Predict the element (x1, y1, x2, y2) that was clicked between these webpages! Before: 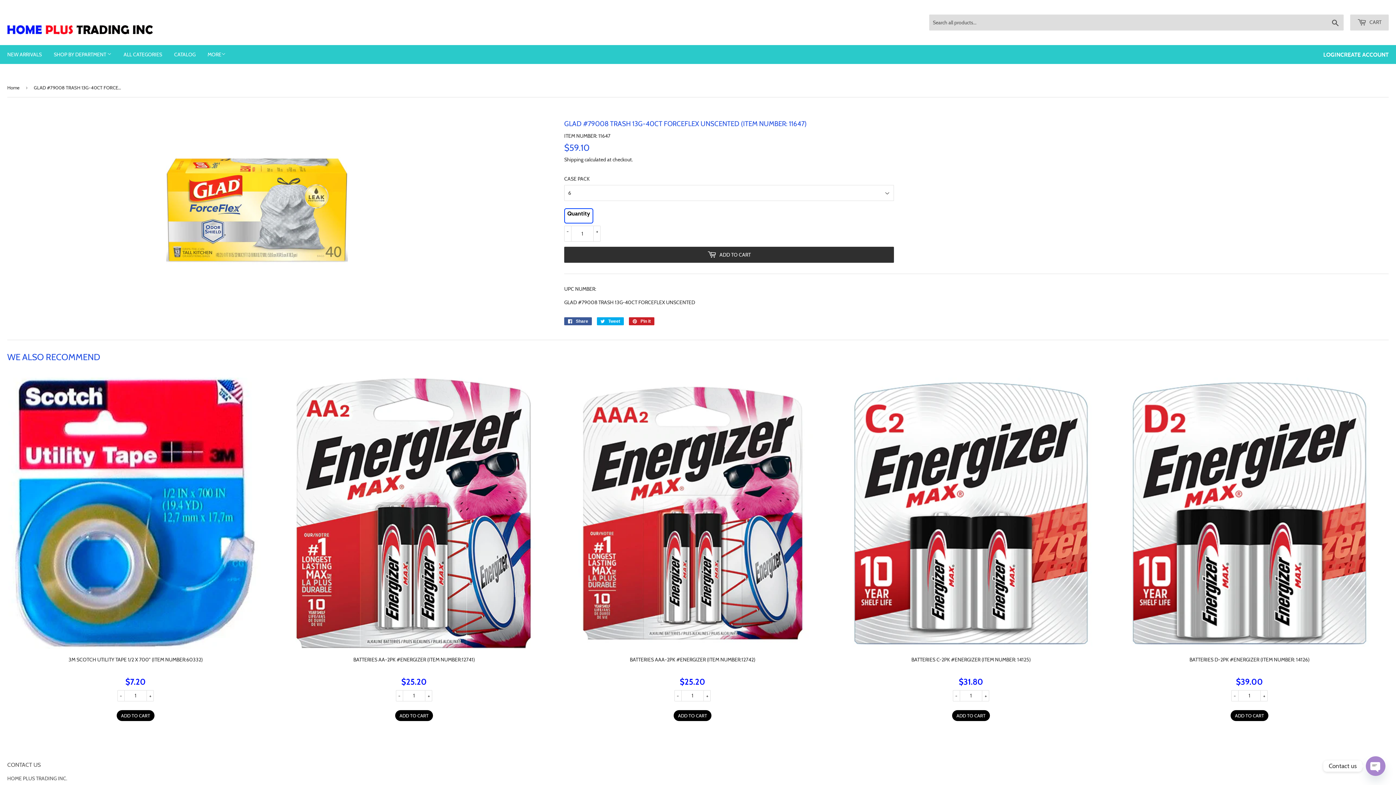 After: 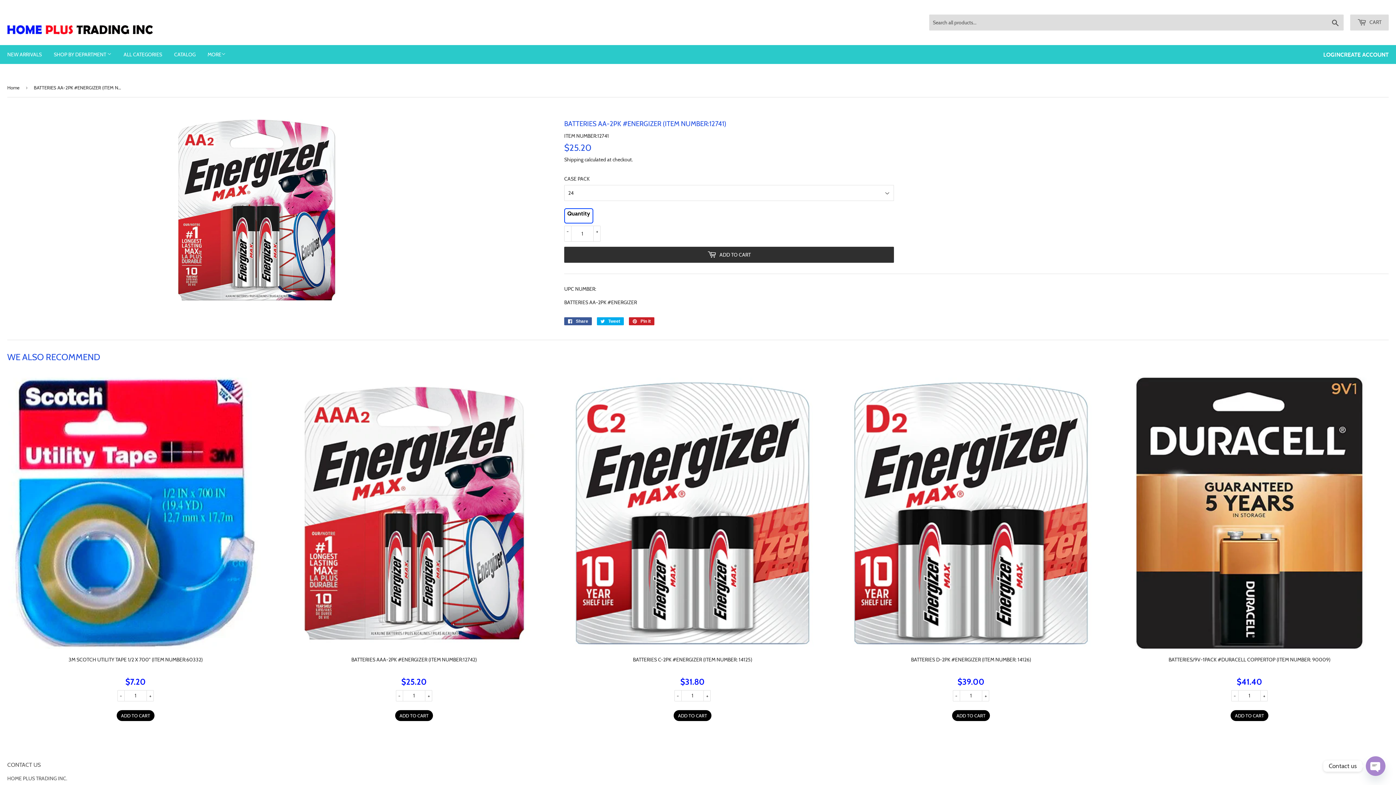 Action: bbox: (278, 644, 549, 650)